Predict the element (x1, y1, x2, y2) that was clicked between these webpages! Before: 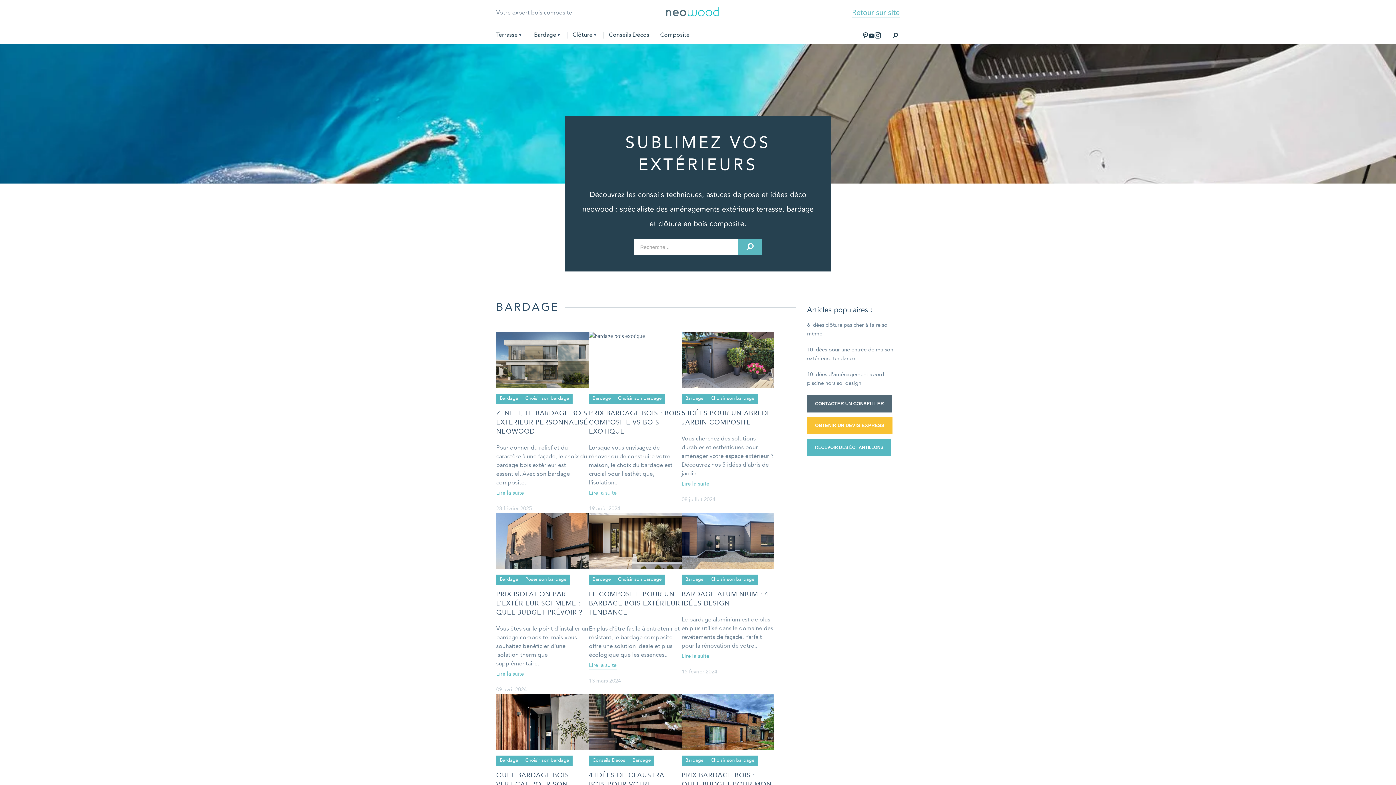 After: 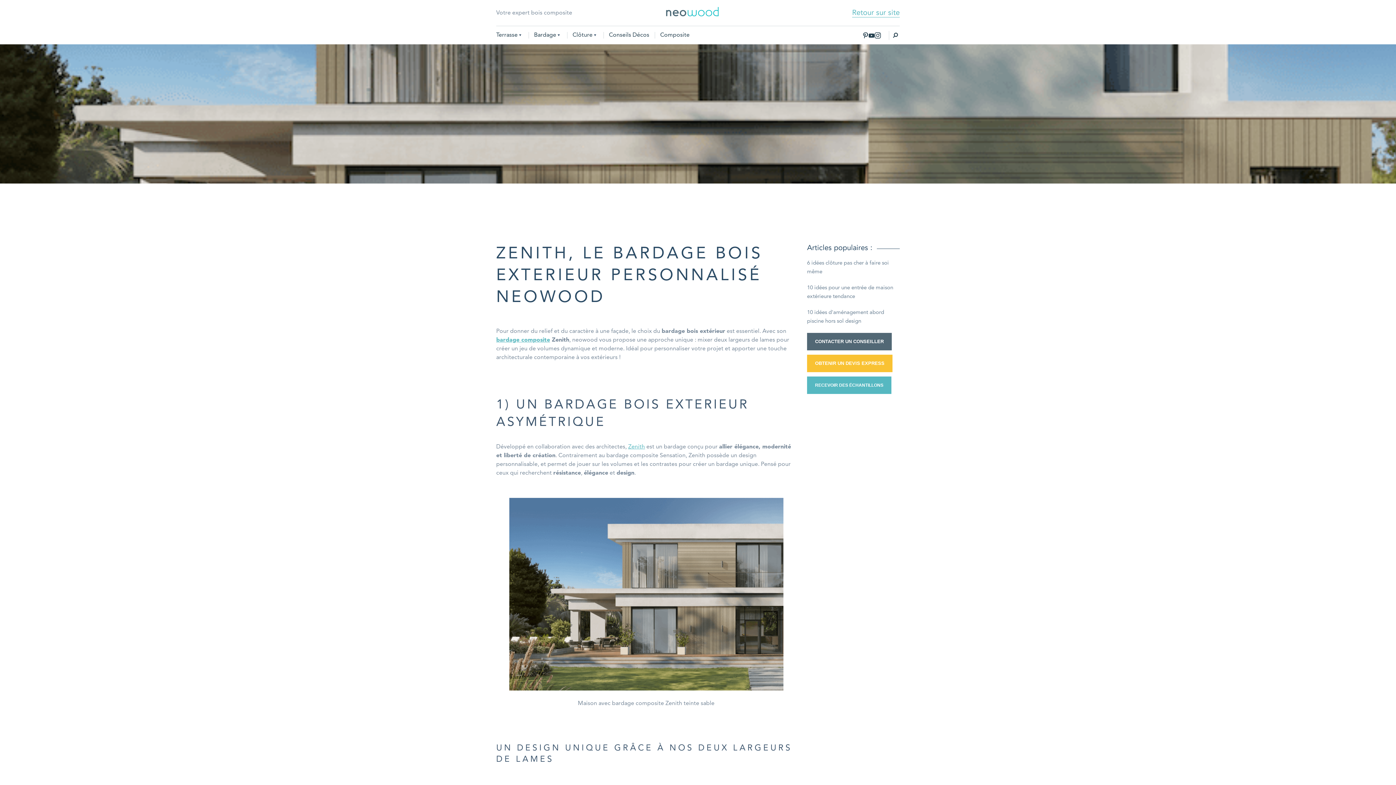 Action: bbox: (496, 332, 589, 388)